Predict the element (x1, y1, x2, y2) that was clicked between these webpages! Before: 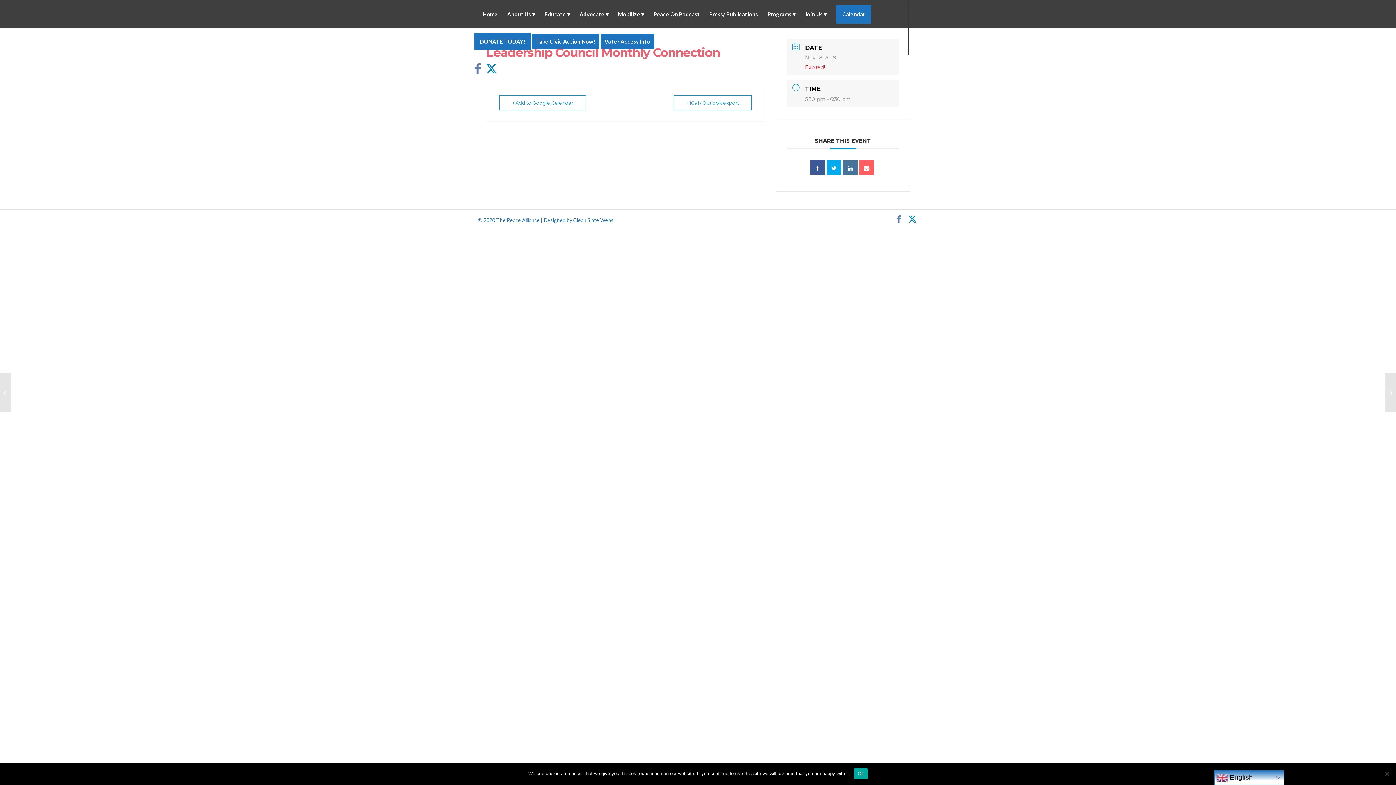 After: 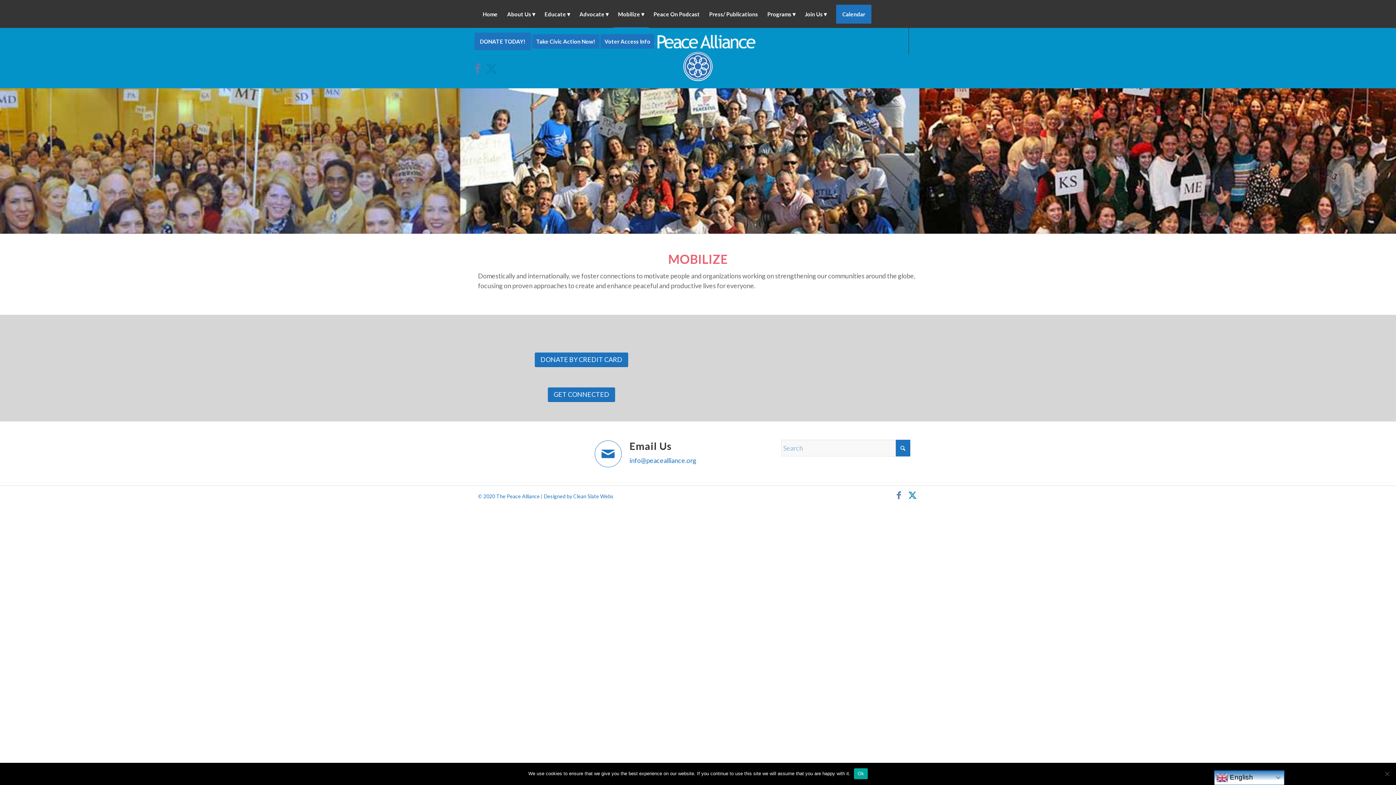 Action: label: Mobilize bbox: (613, 0, 649, 27)